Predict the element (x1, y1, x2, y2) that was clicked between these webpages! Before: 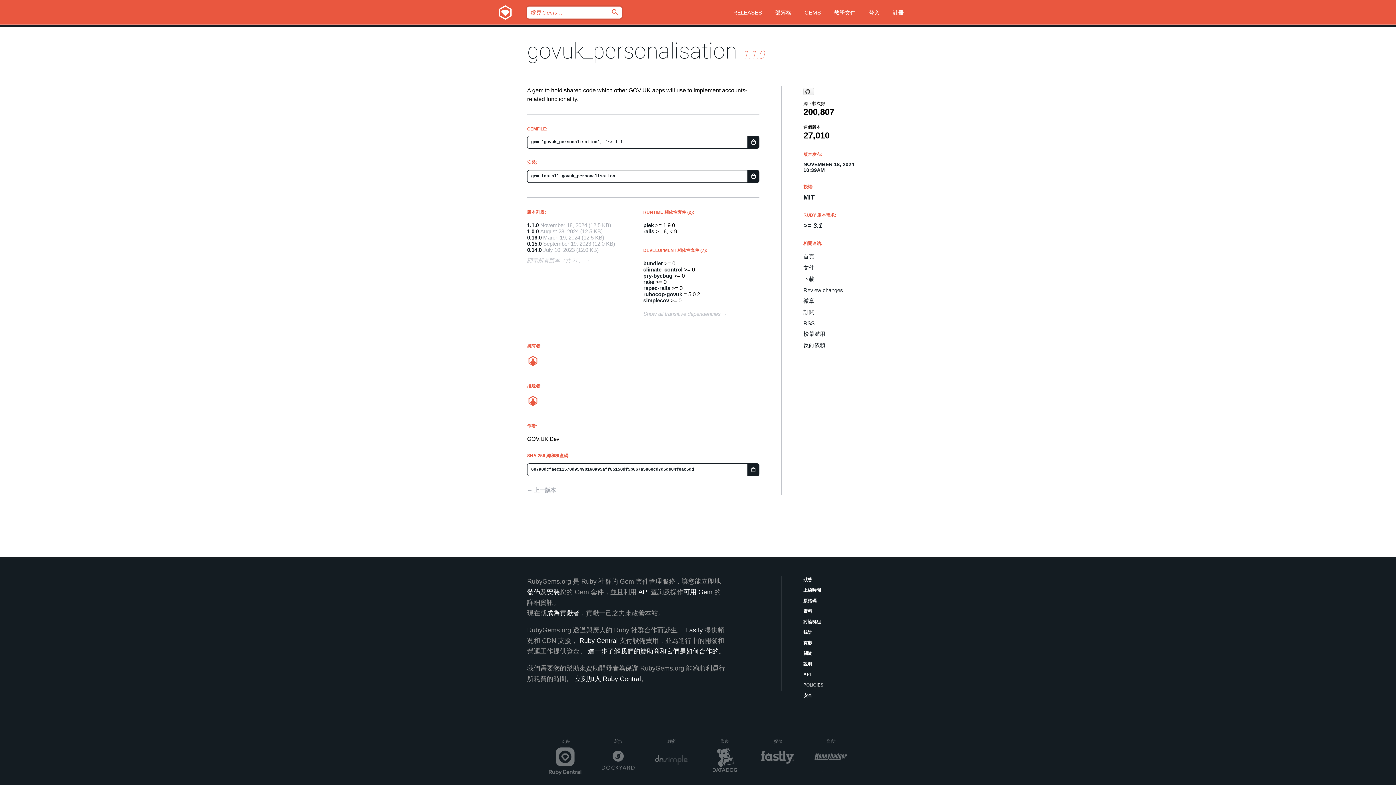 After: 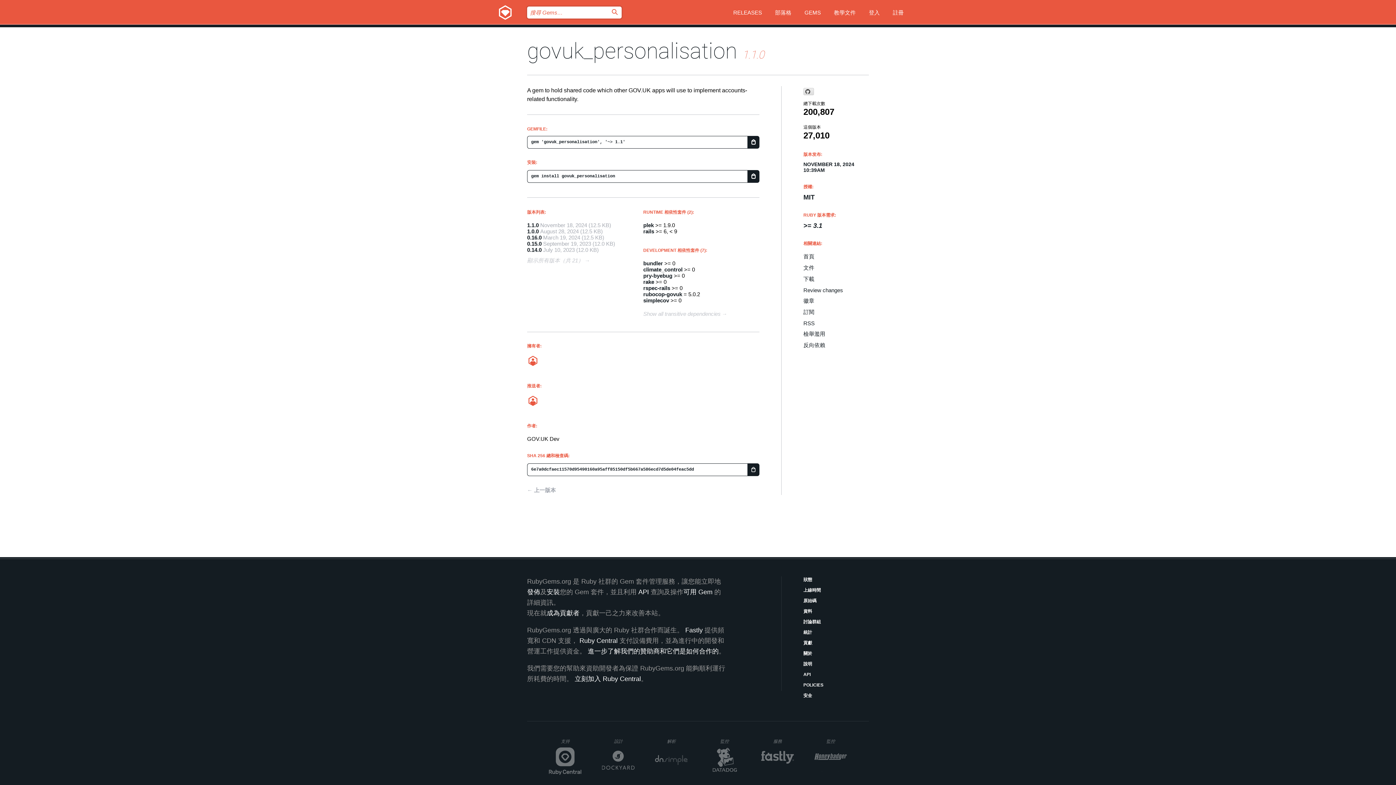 Action: bbox: (803, 88, 814, 95)